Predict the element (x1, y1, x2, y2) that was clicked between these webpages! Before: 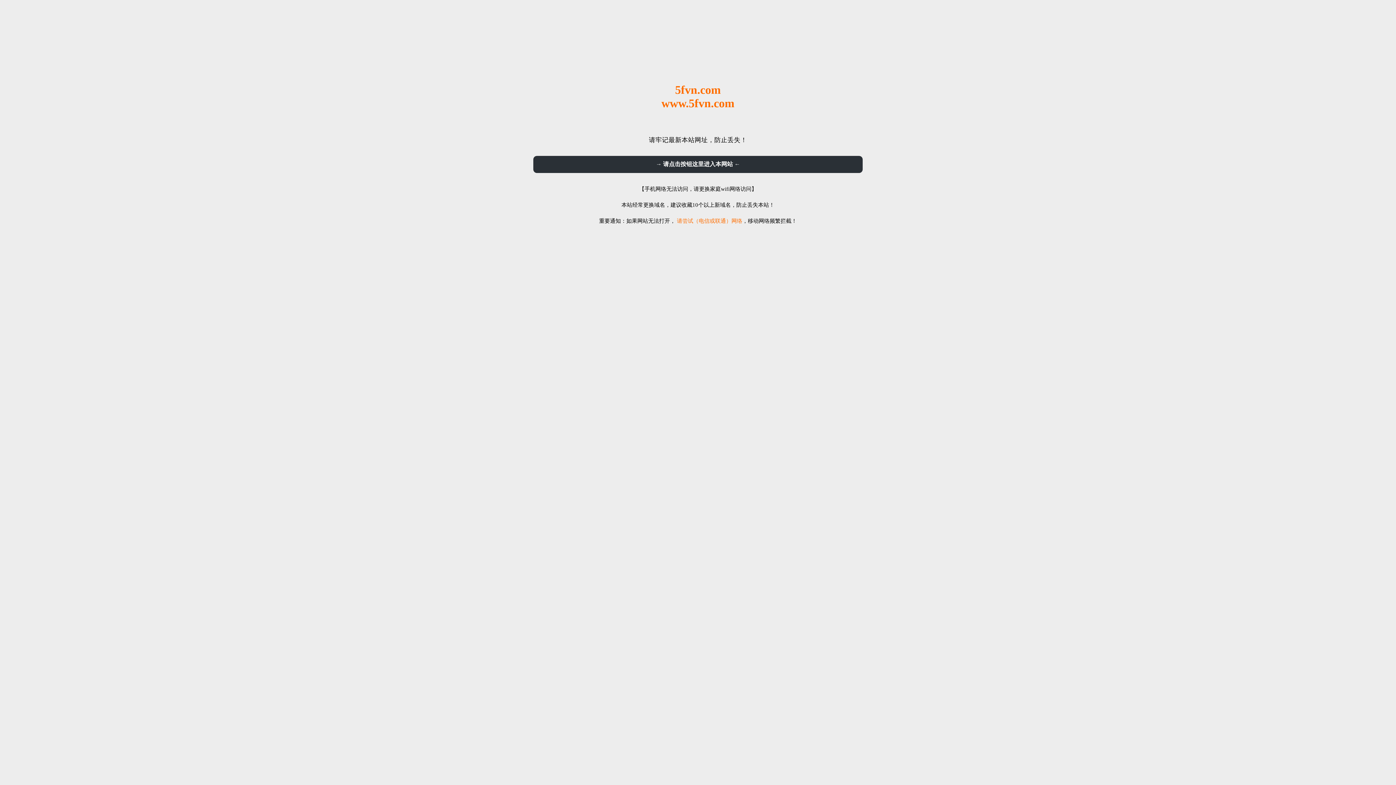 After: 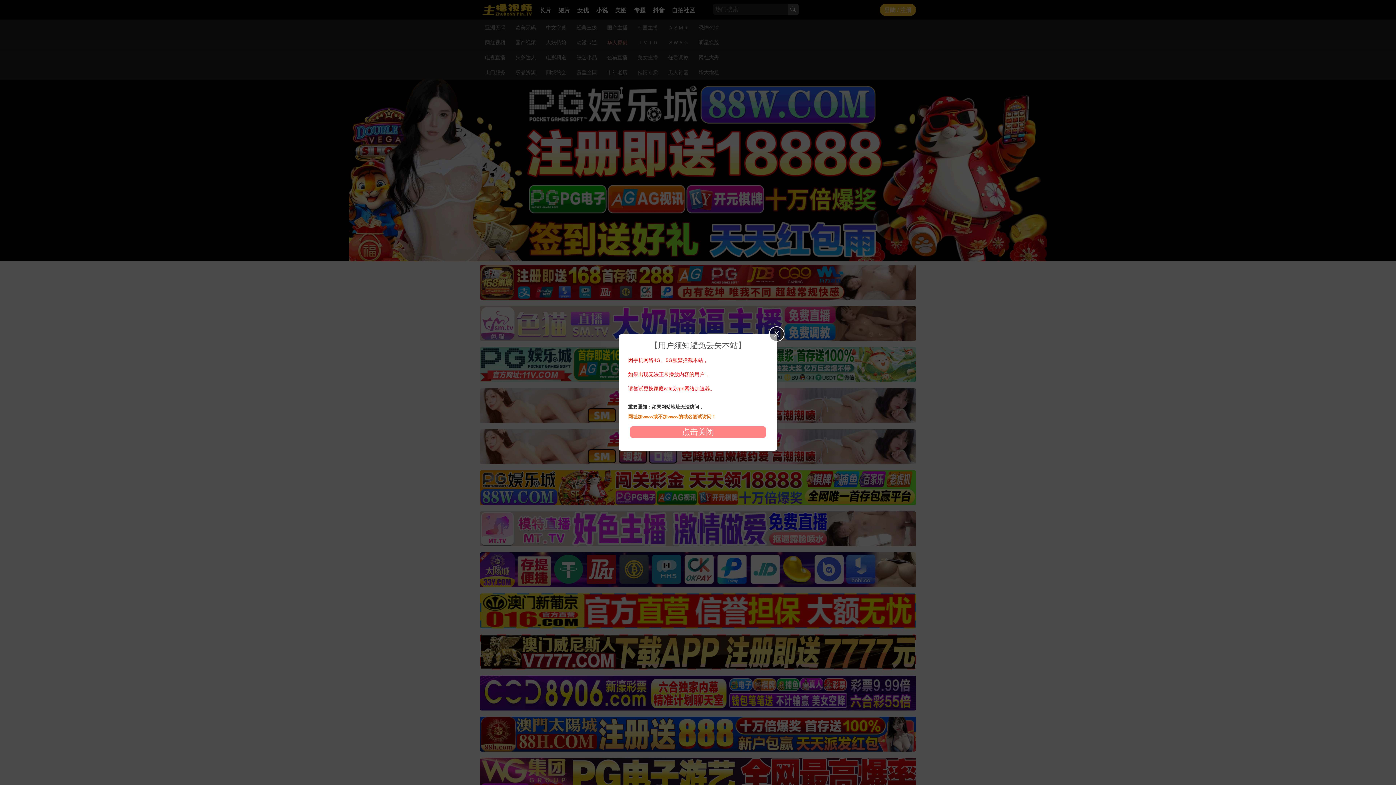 Action: bbox: (533, 156, 862, 173) label: → 请点击按钮这里进入本网站 ←